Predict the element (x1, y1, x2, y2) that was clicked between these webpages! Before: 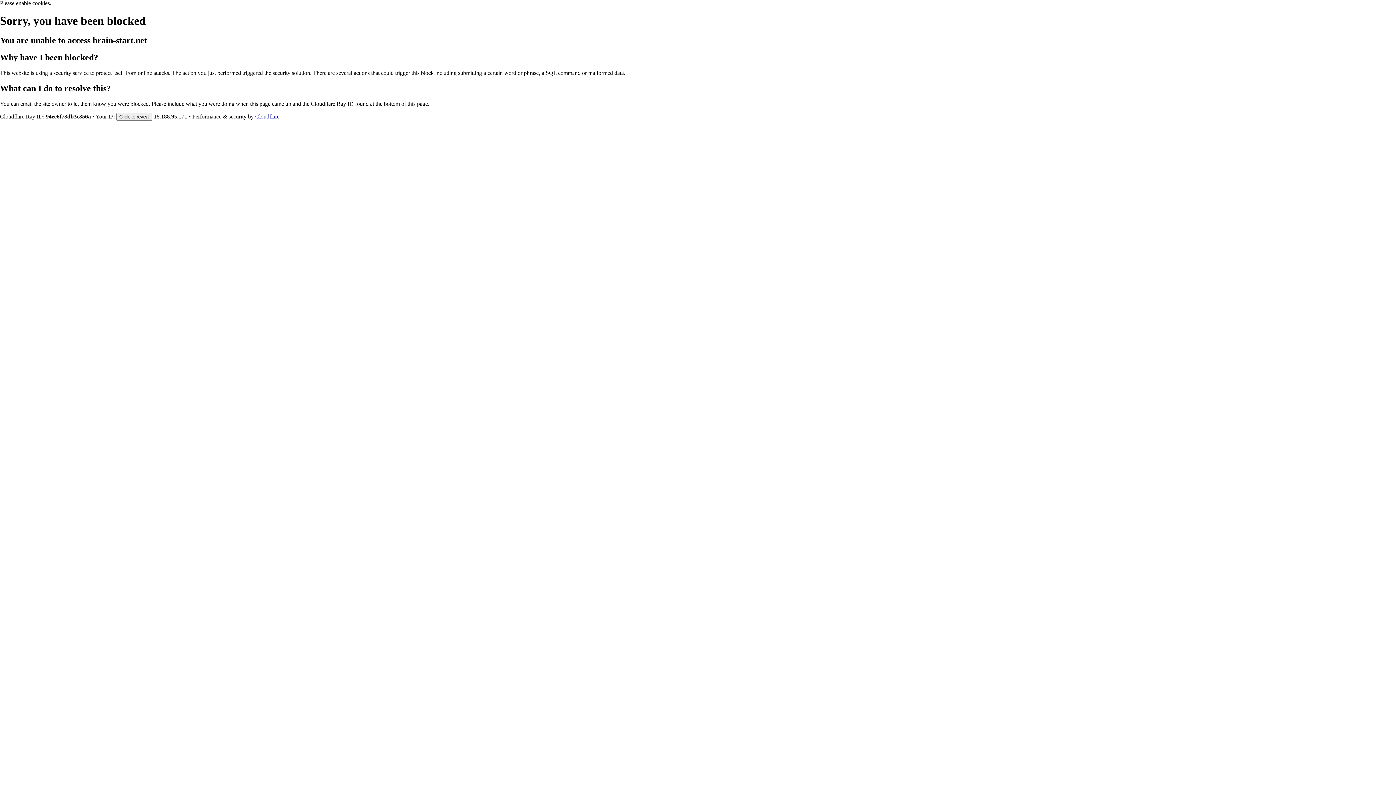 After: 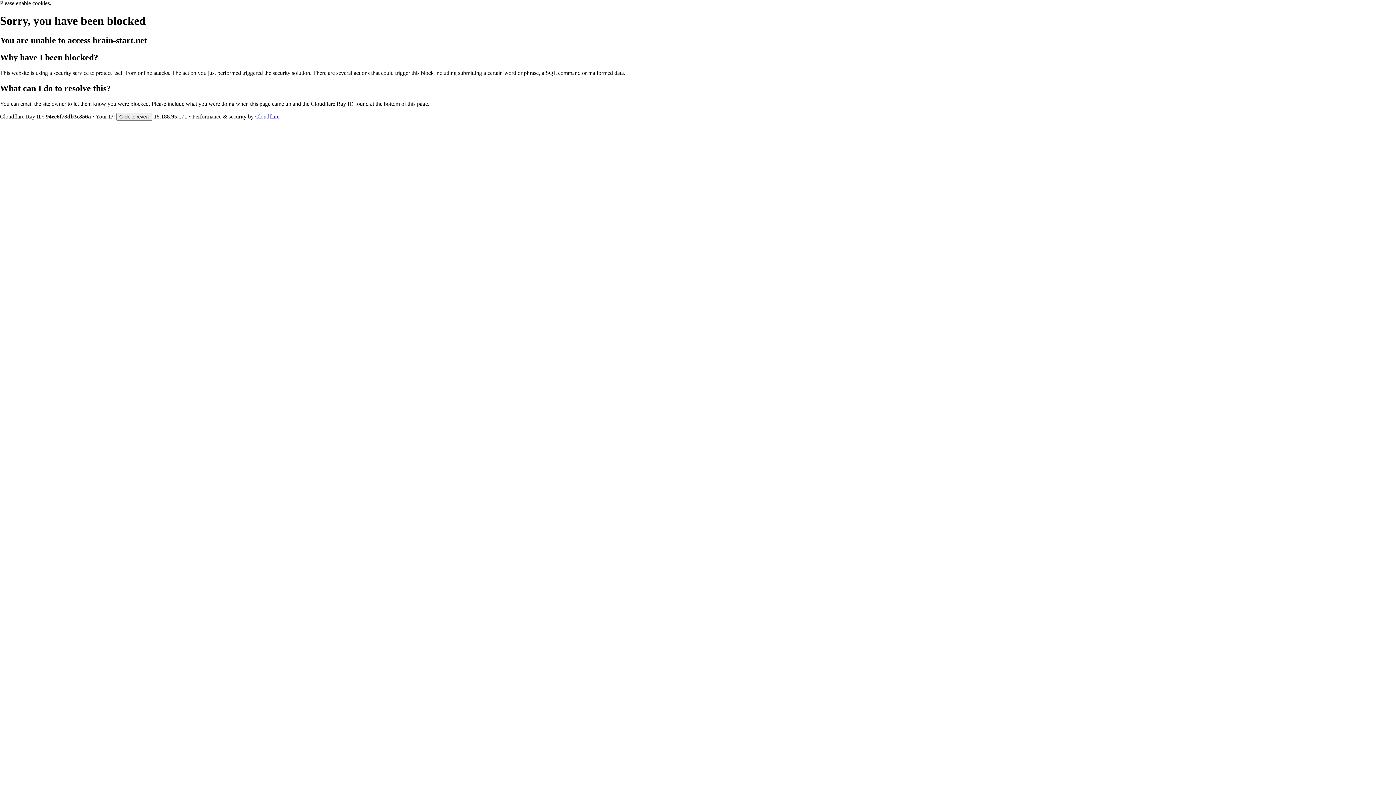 Action: bbox: (255, 113, 279, 119) label: Cloudflare